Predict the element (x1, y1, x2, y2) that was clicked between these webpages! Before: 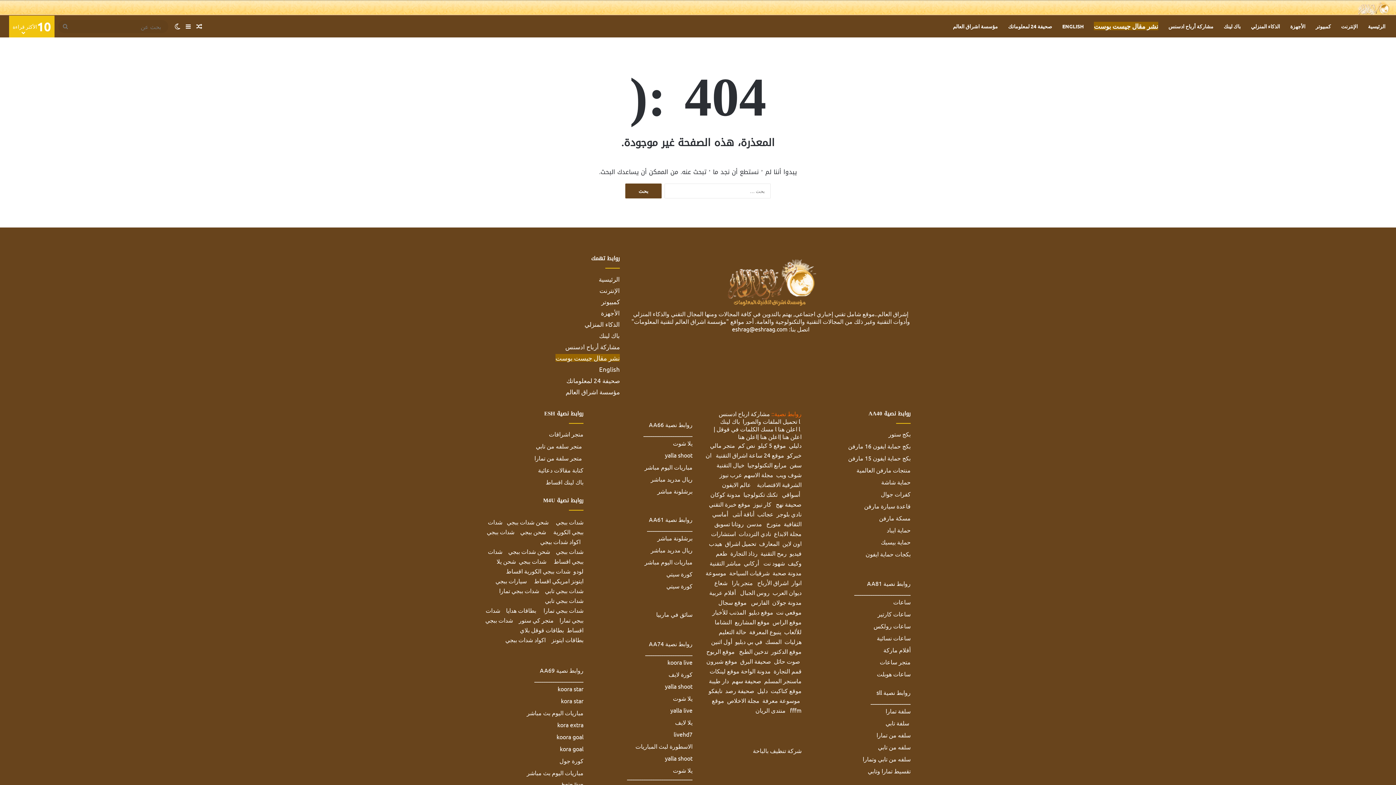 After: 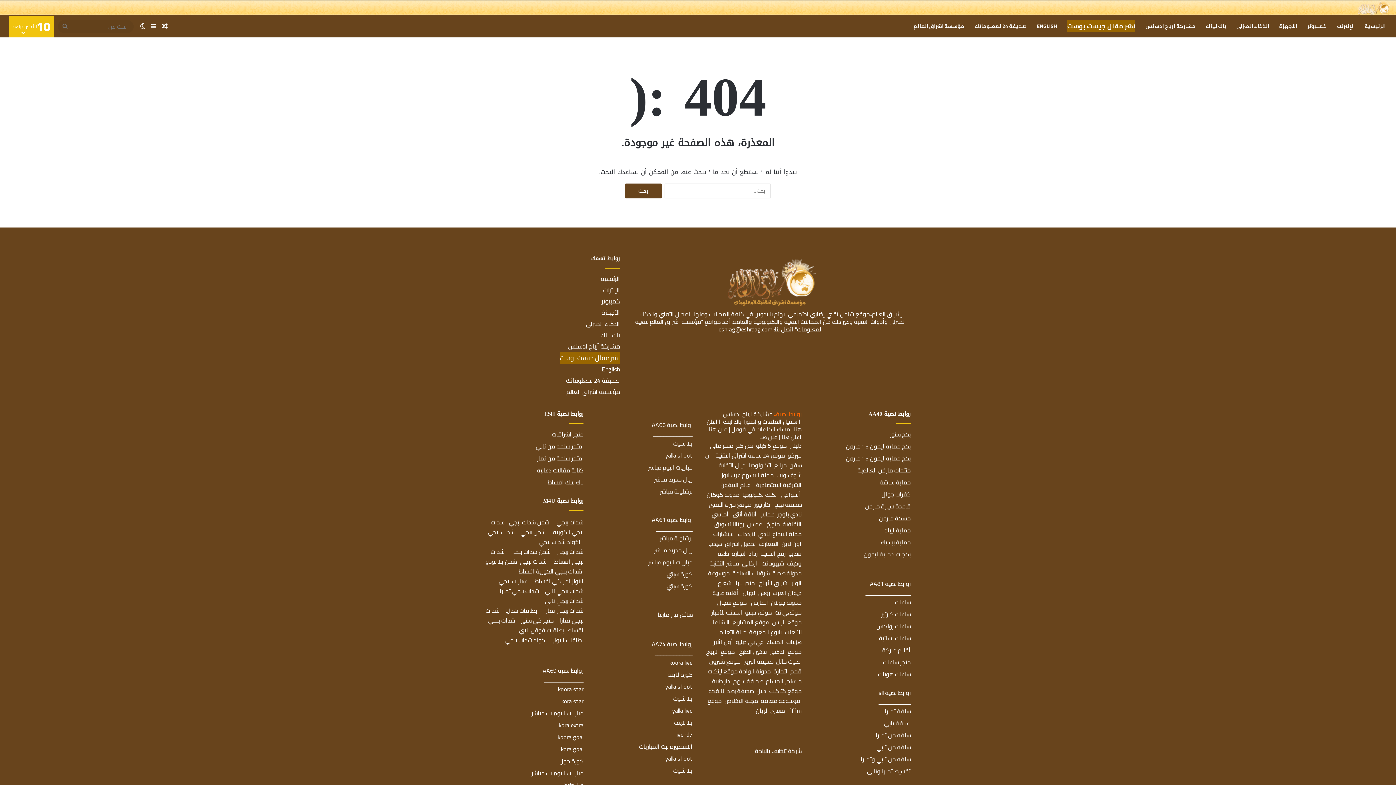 Action: label: إضافة عمود جانبي bbox: (182, 15, 193, 37)